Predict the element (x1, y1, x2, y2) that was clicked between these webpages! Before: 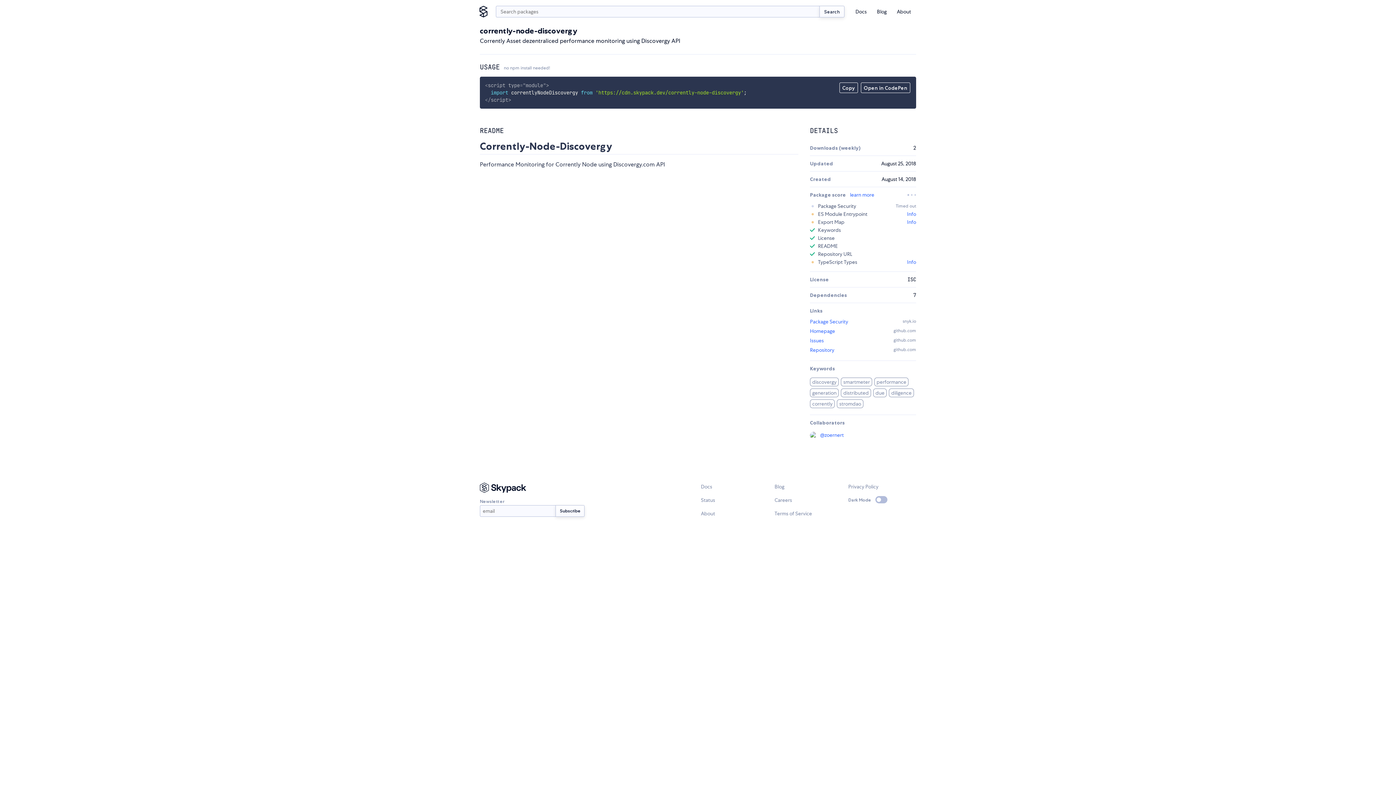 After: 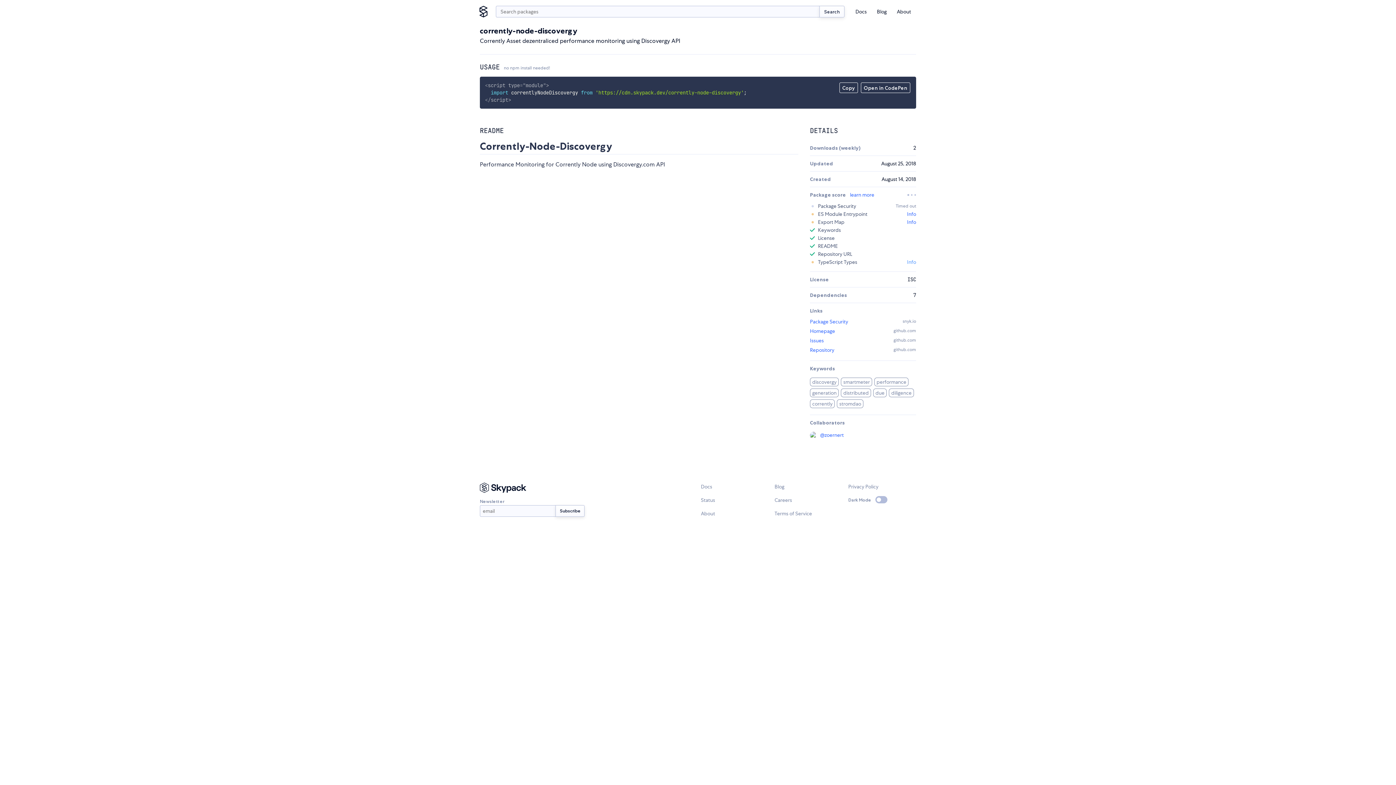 Action: bbox: (907, 259, 916, 265) label: Info